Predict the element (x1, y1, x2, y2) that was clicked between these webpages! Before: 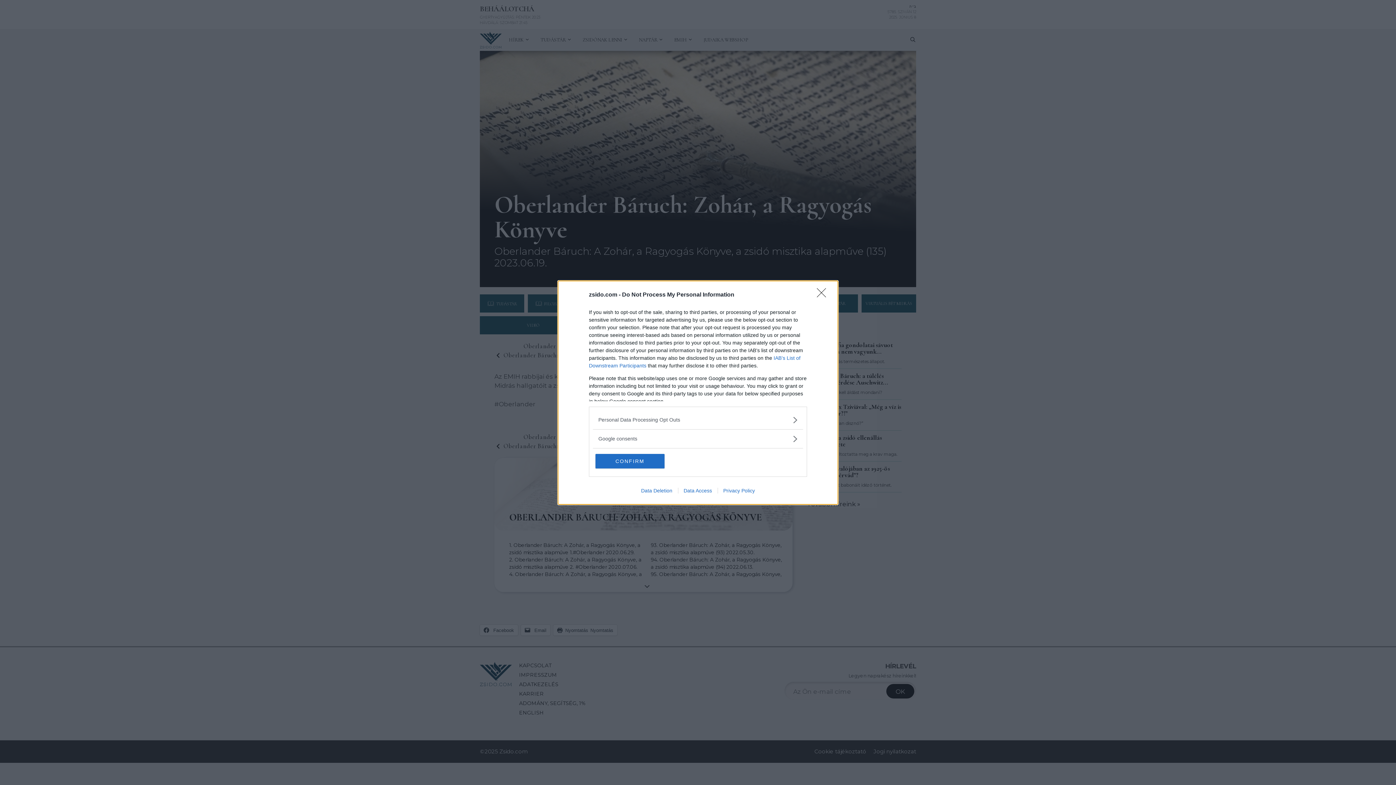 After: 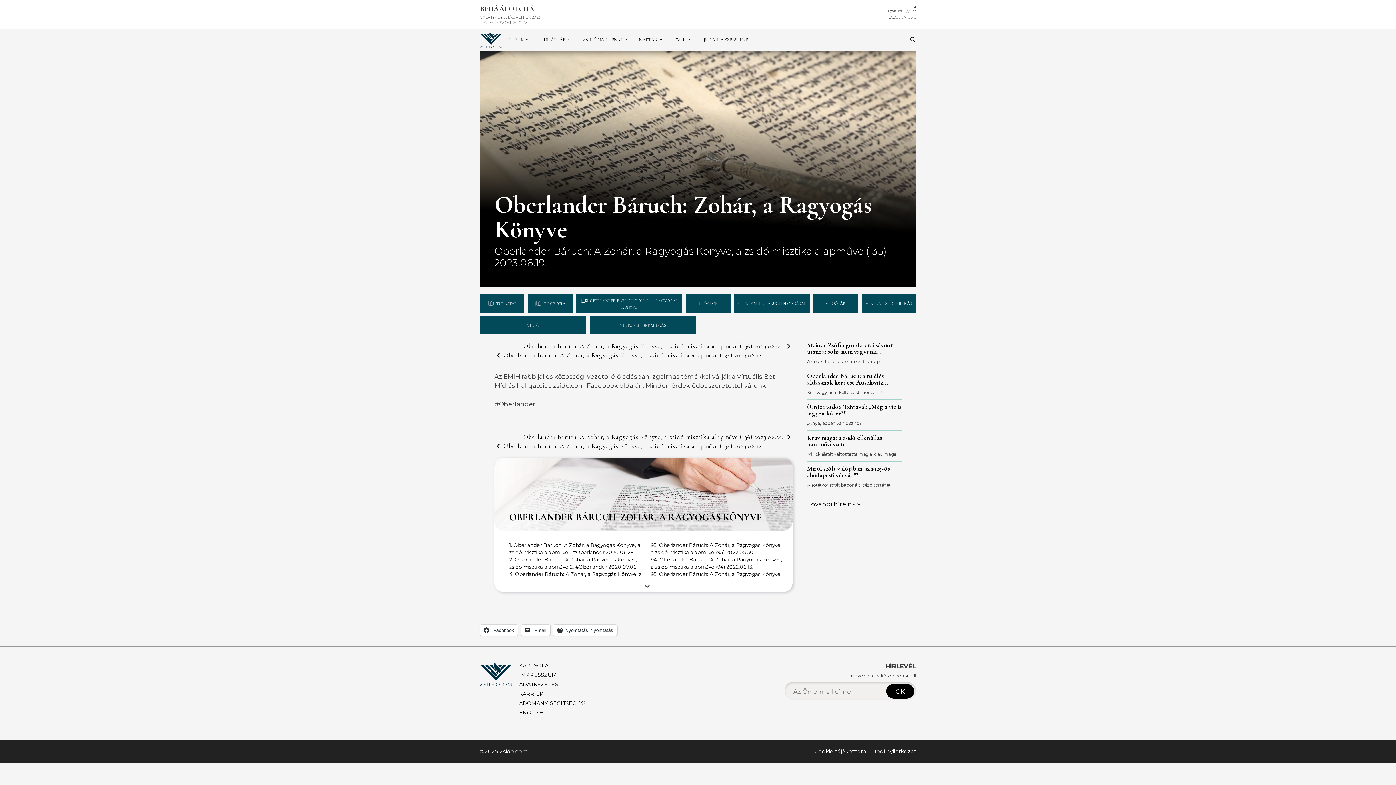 Action: bbox: (595, 454, 664, 468) label: CONFIRM